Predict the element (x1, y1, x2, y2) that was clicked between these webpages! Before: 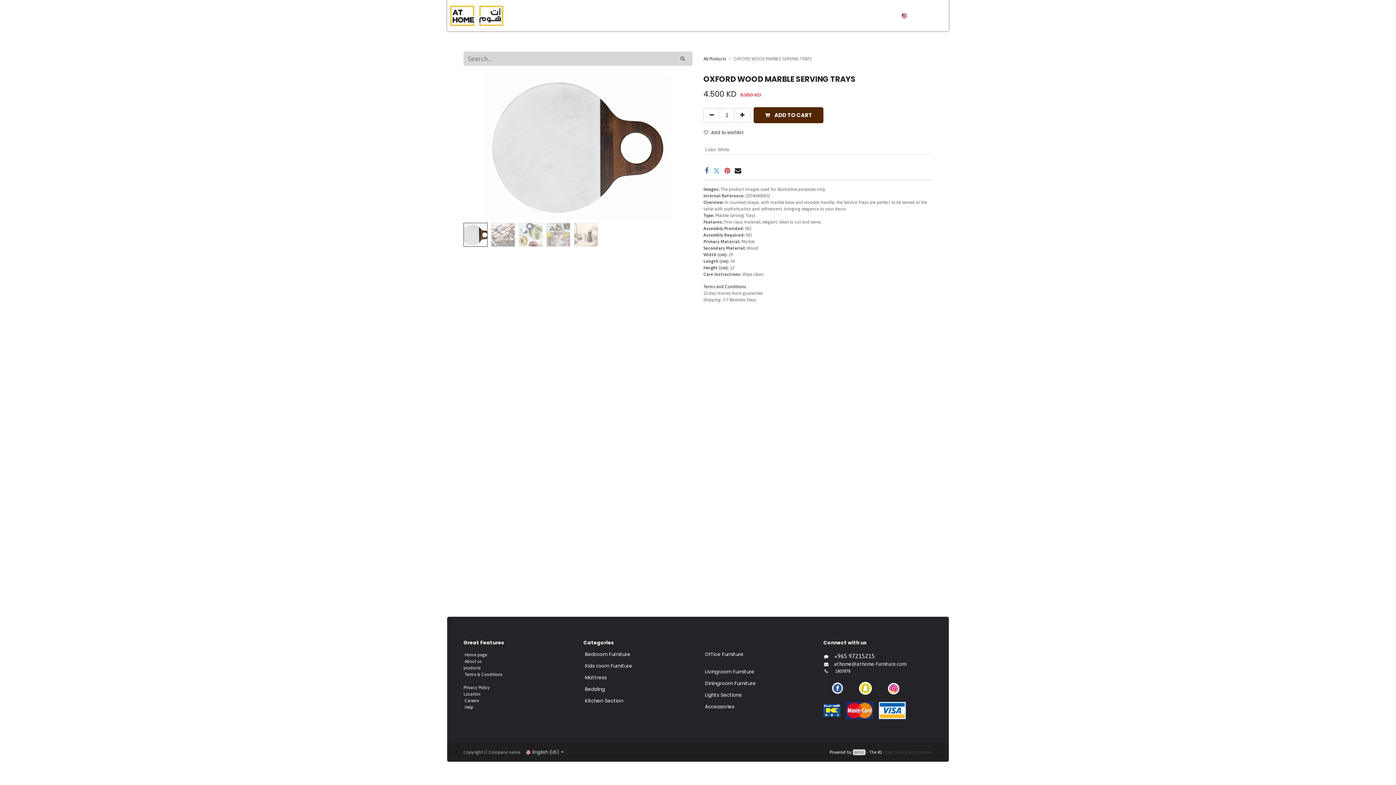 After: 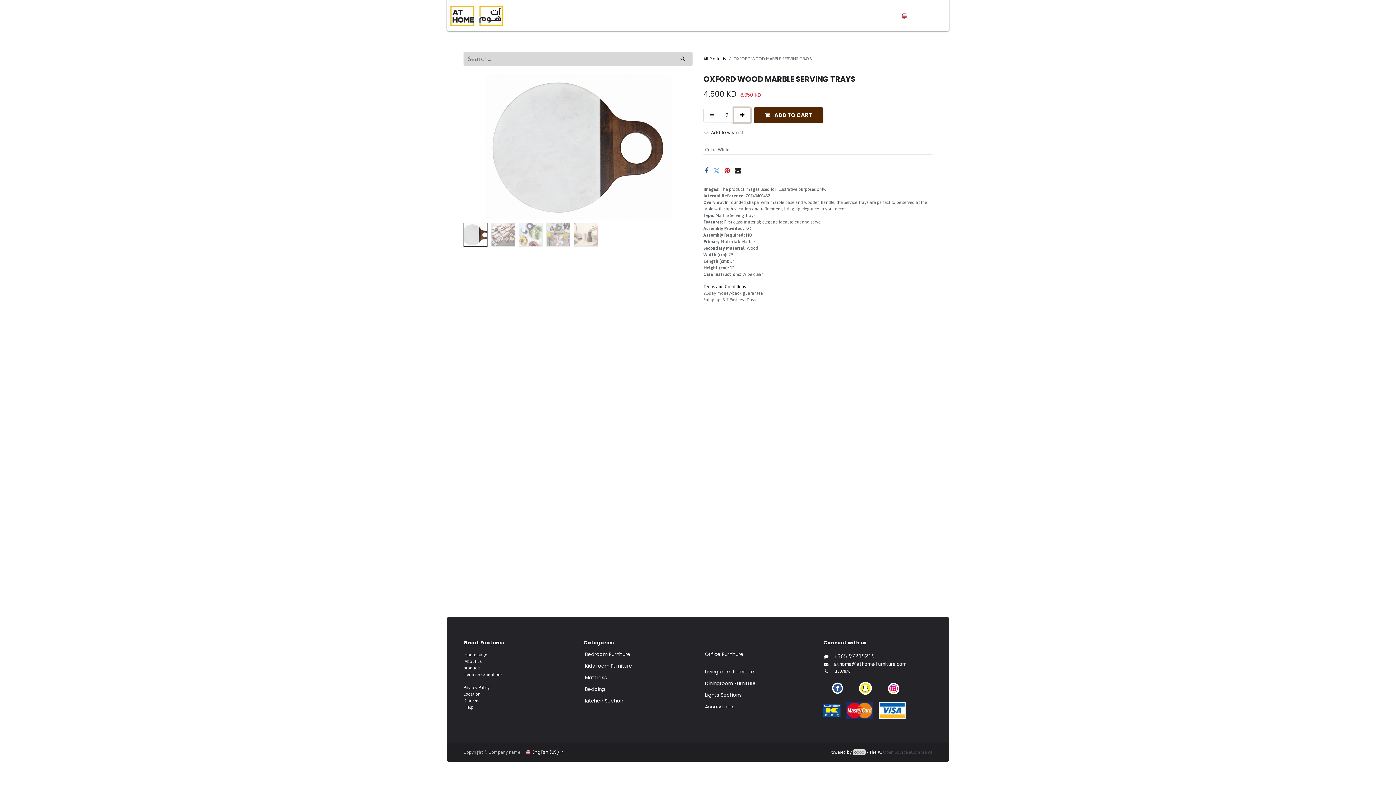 Action: label: Add one bbox: (734, 108, 750, 122)